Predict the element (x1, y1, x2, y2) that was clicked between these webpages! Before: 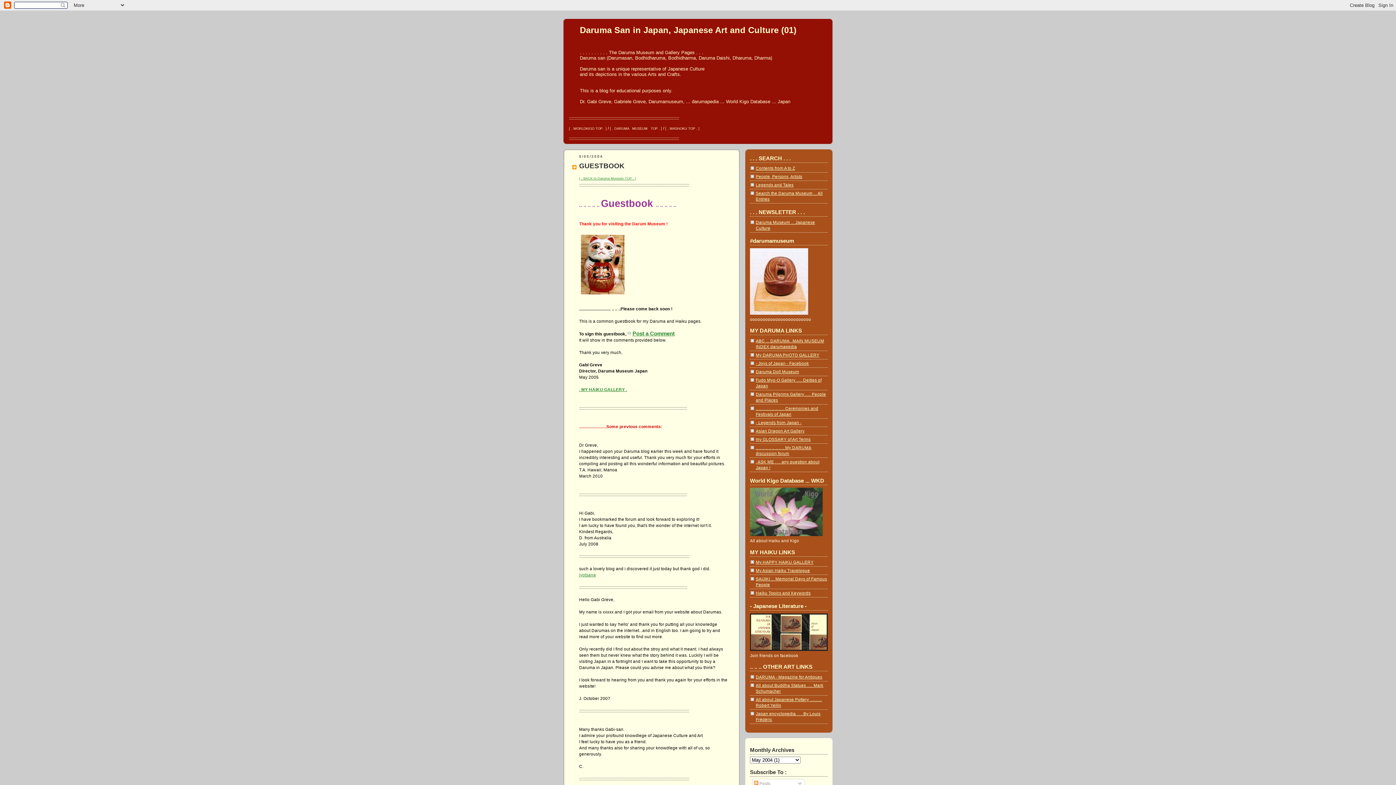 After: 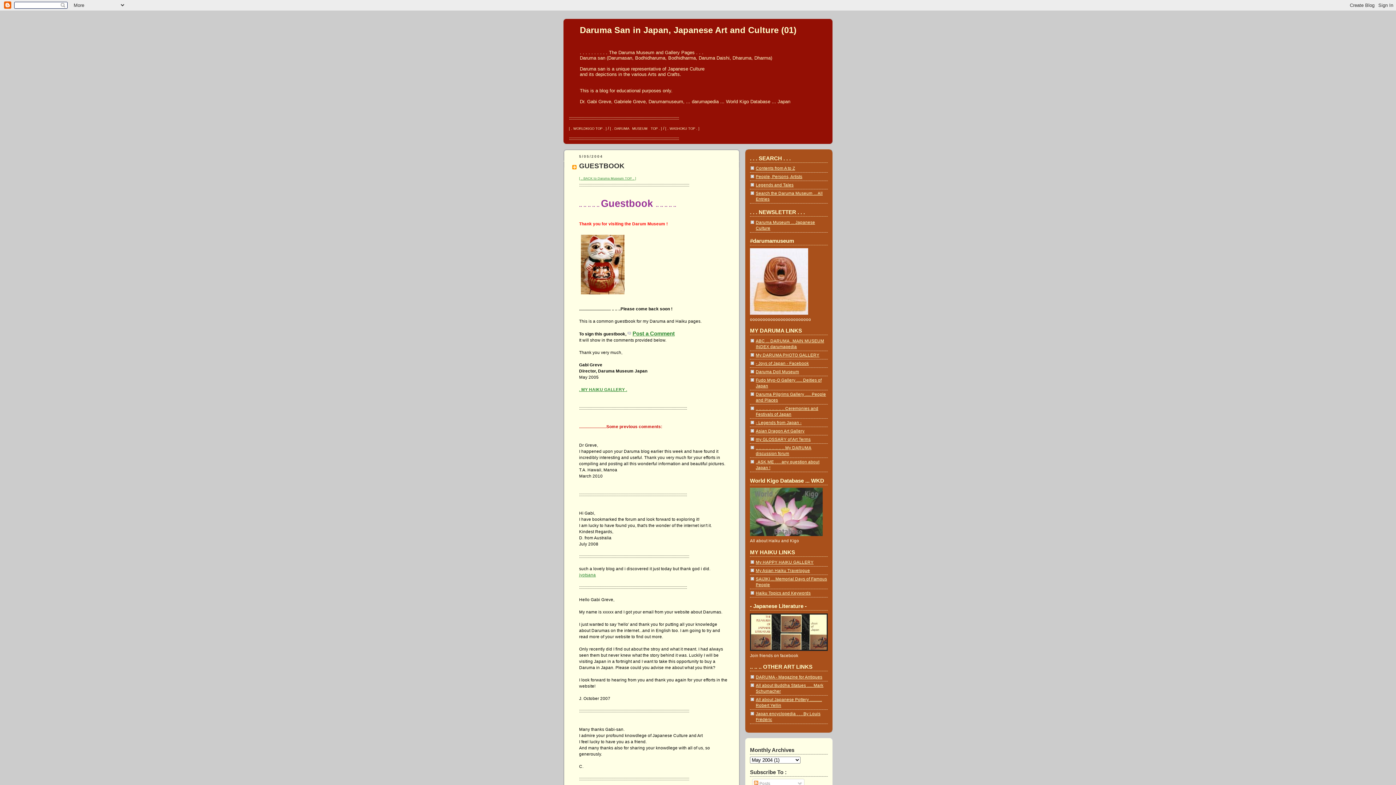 Action: label: jyotsana bbox: (579, 572, 596, 577)